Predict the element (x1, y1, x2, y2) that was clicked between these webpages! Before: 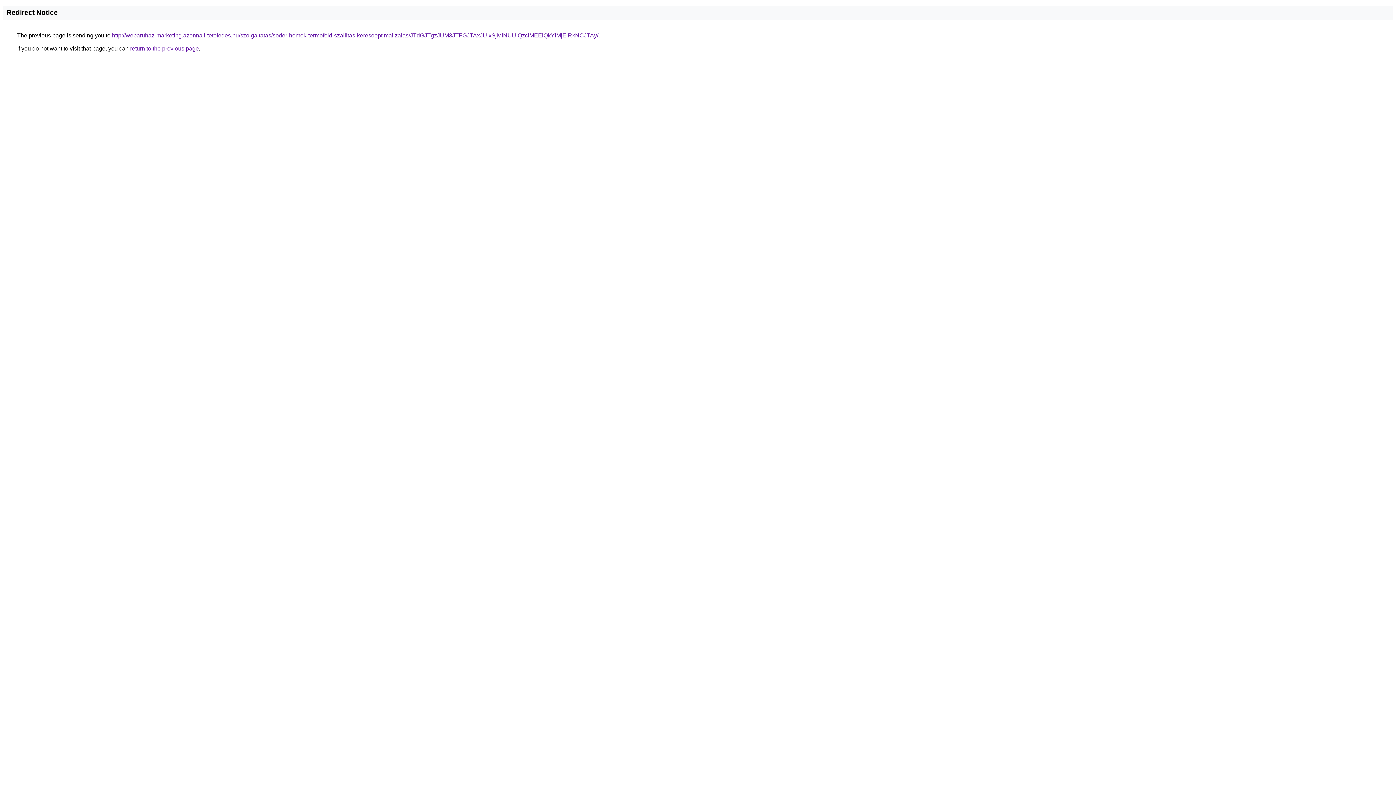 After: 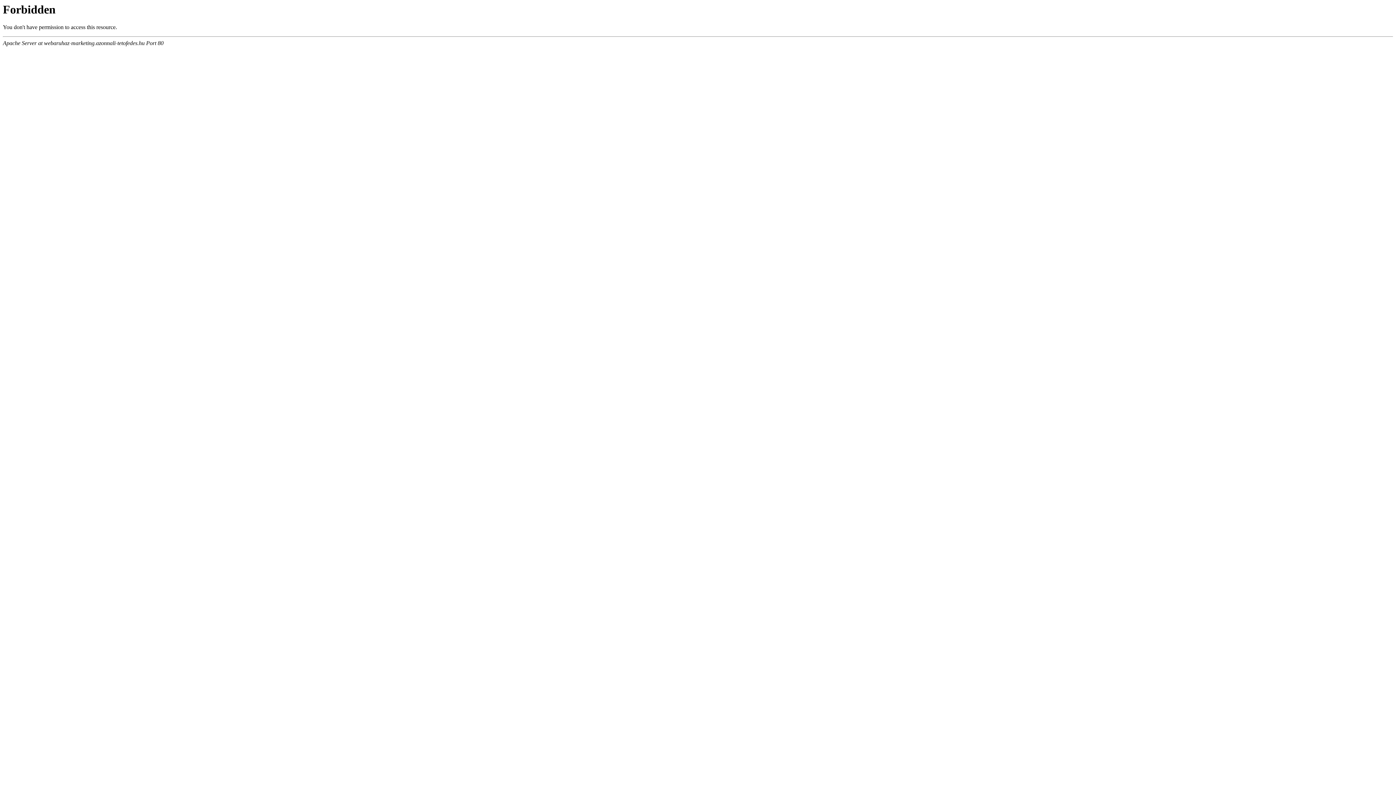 Action: bbox: (112, 32, 598, 38) label: http://webaruhaz-marketing.azonnali-tetofedes.hu/szolgaltatas/soder-homok-termofold-szallitas-keresooptimalizalas/JTdGJTgzJUM3JTFGJTAxJUIxSjMlNUUlQzclMEElQkYlMjElRkNCJTAy/